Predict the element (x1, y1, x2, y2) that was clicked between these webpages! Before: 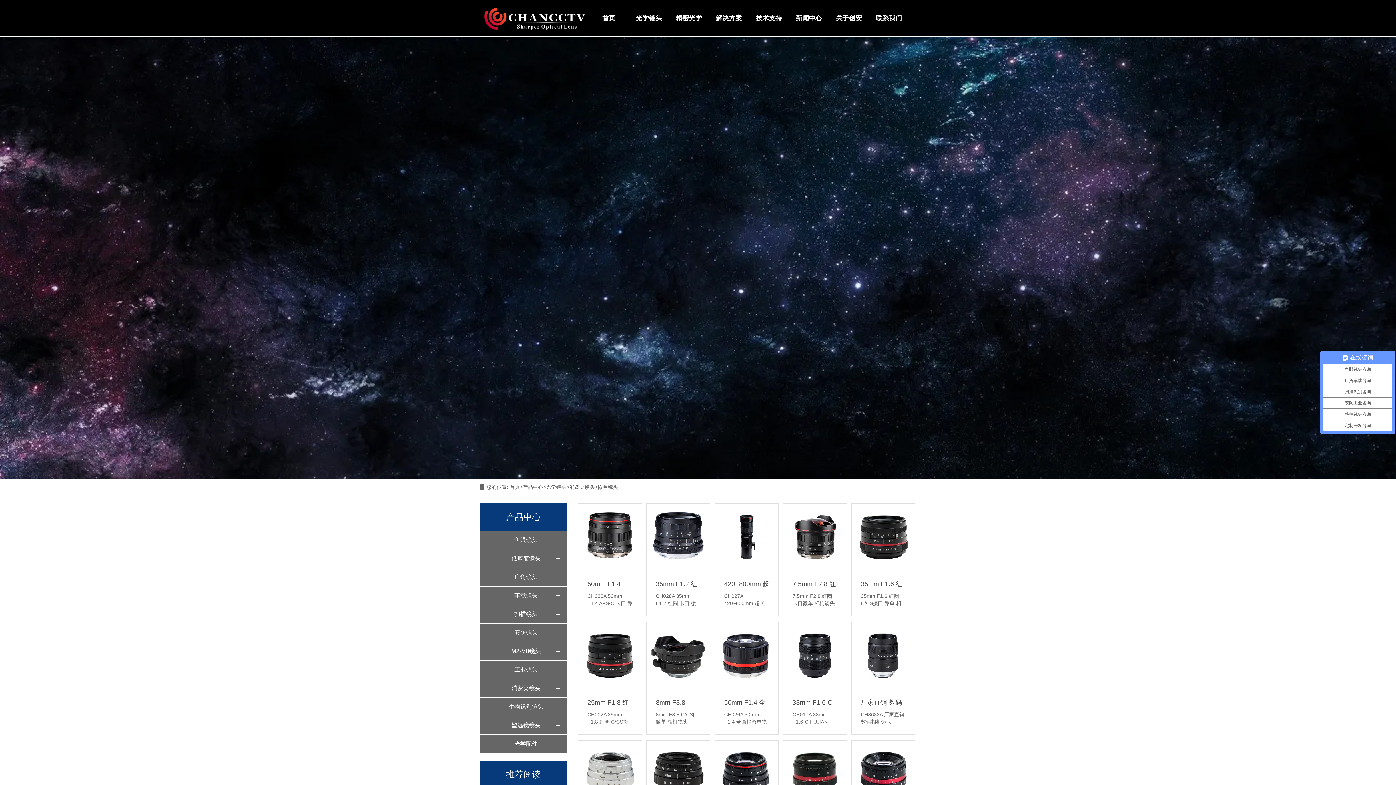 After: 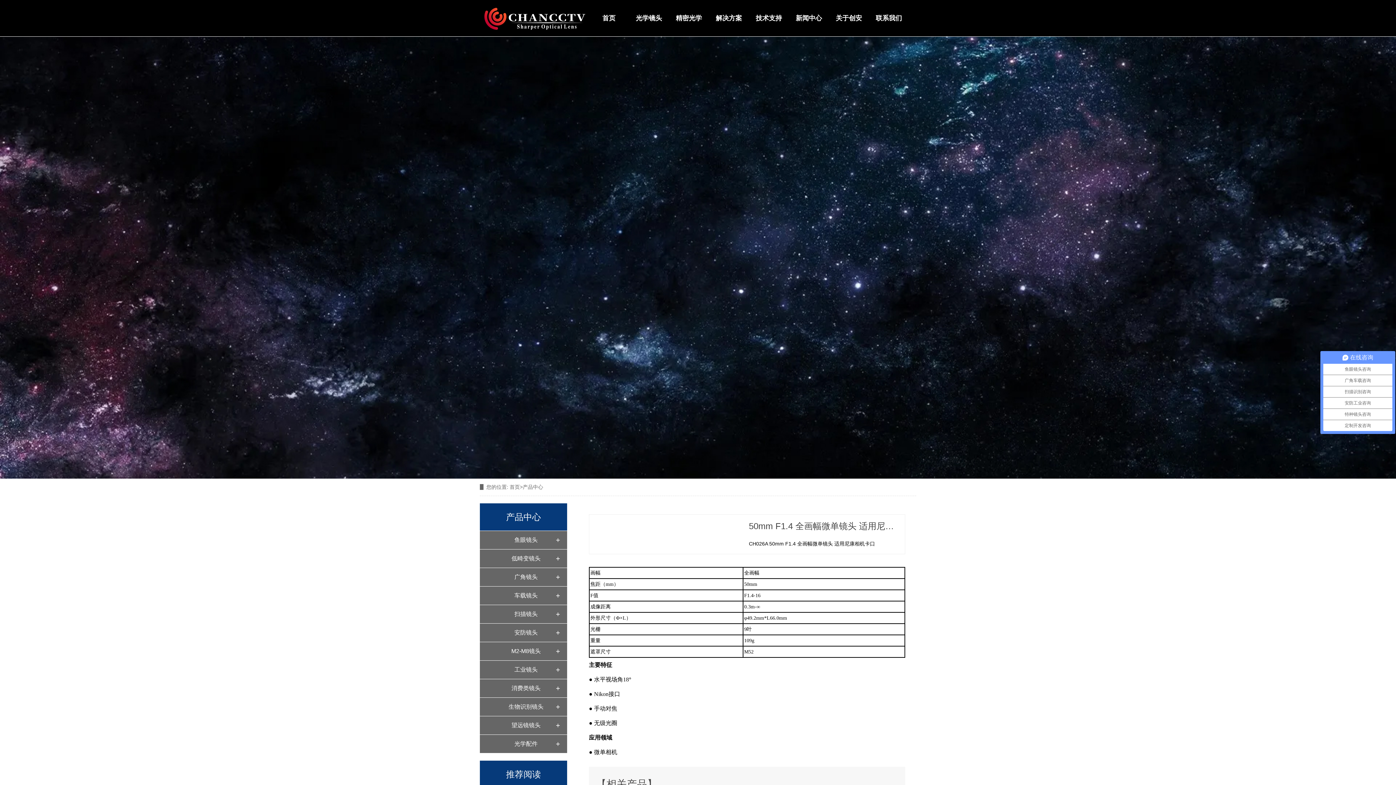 Action: label: 50mm F1.4 全画幅微单镜头 适用尼康相机卡口 CH026A

CH026A 50mm F1.4 全画幅微单镜头 适用尼康相机卡口 bbox: (715, 622, 778, 734)